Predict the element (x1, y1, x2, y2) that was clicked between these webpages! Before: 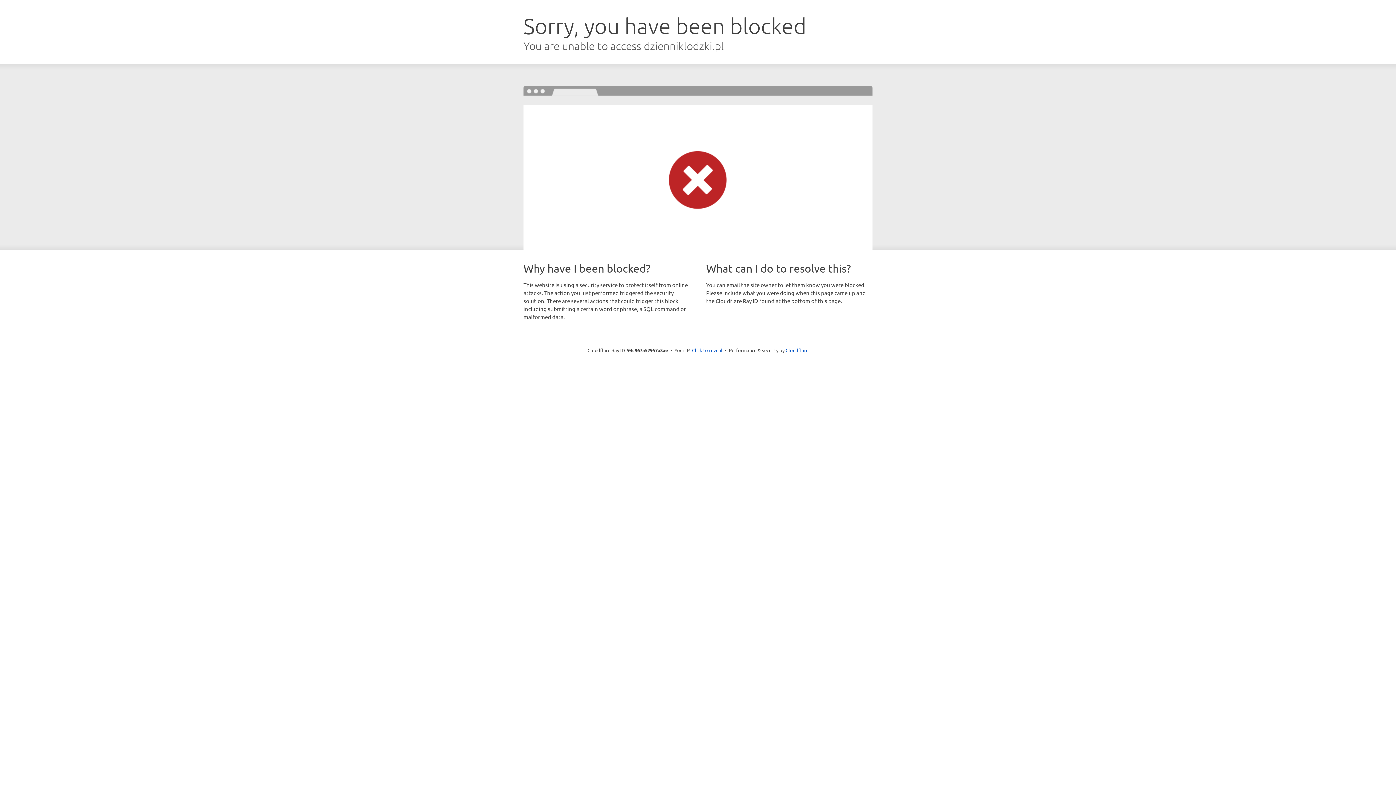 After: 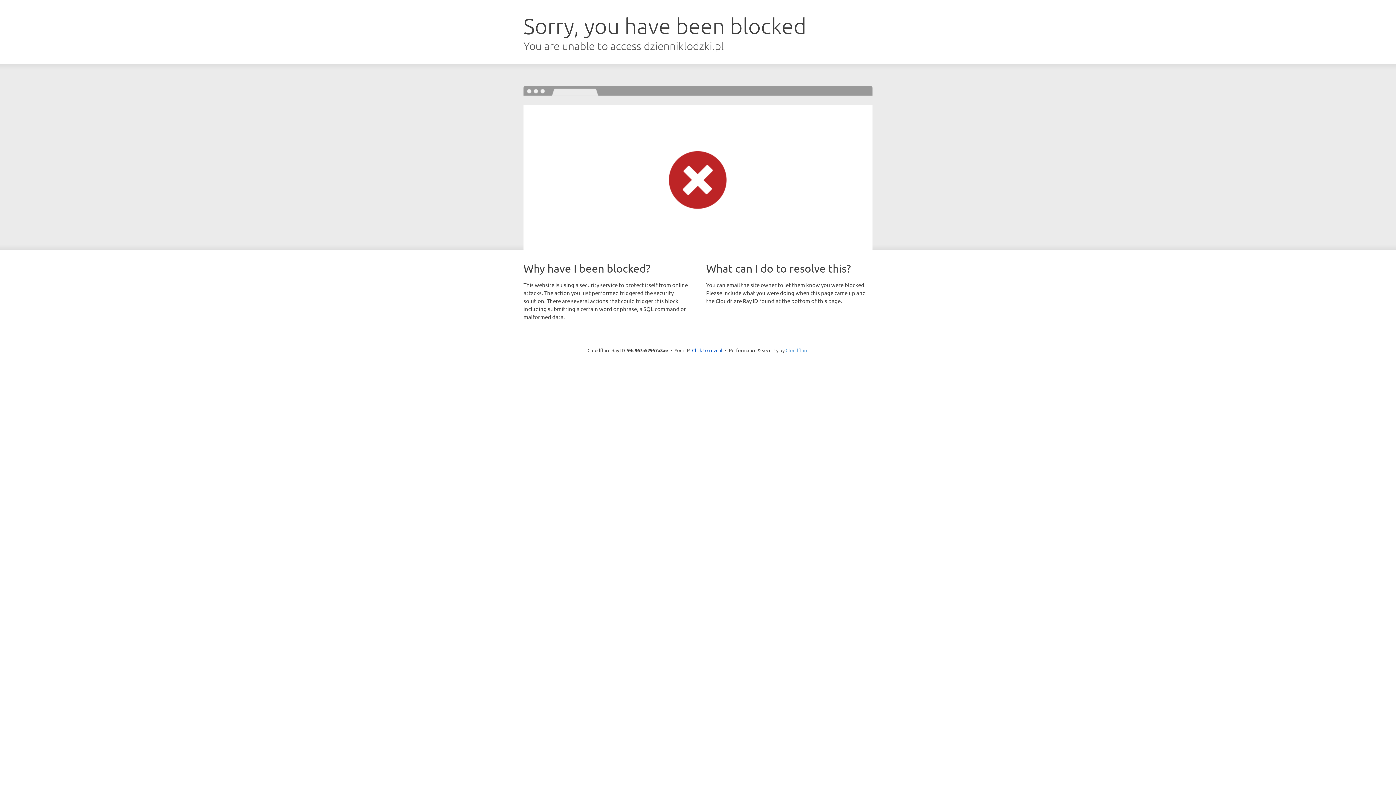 Action: bbox: (785, 347, 808, 353) label: Cloudflare